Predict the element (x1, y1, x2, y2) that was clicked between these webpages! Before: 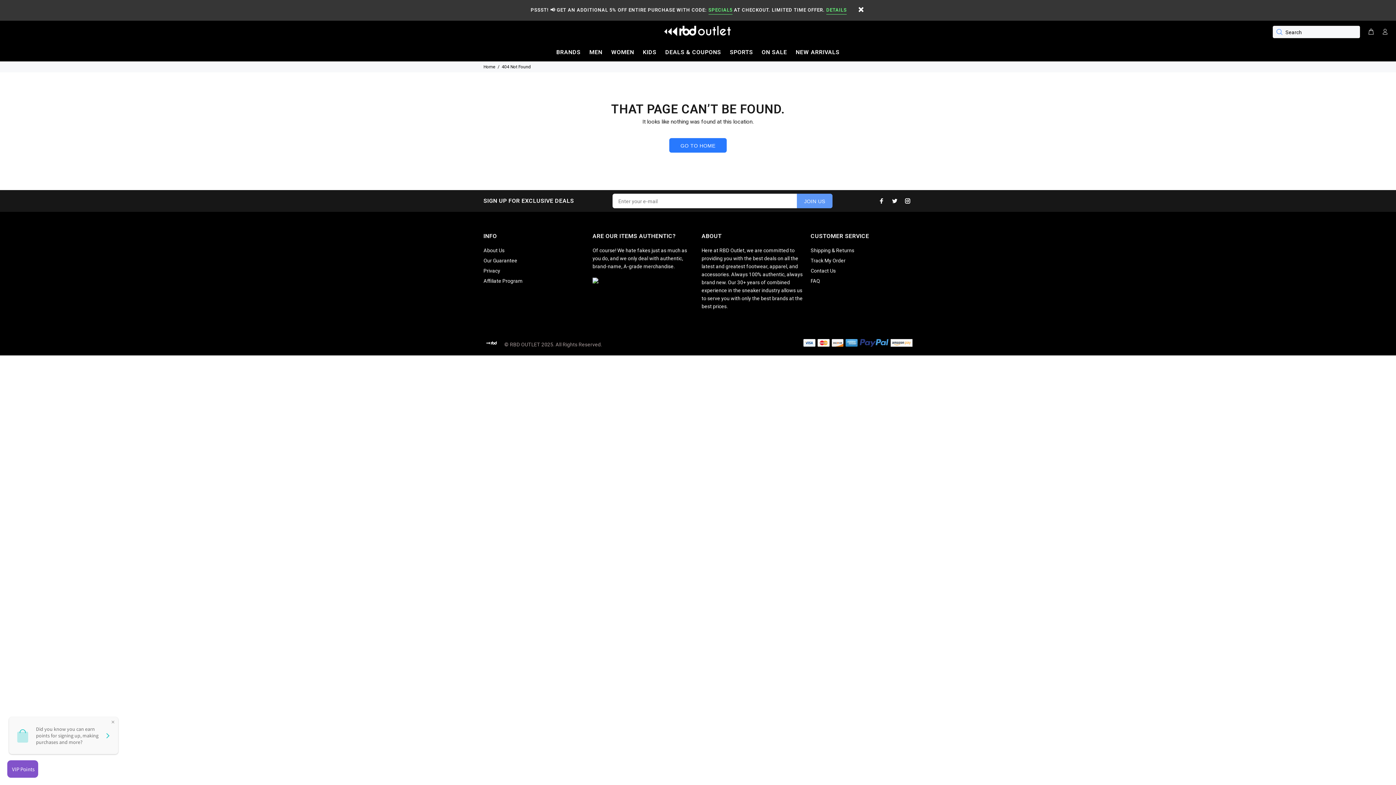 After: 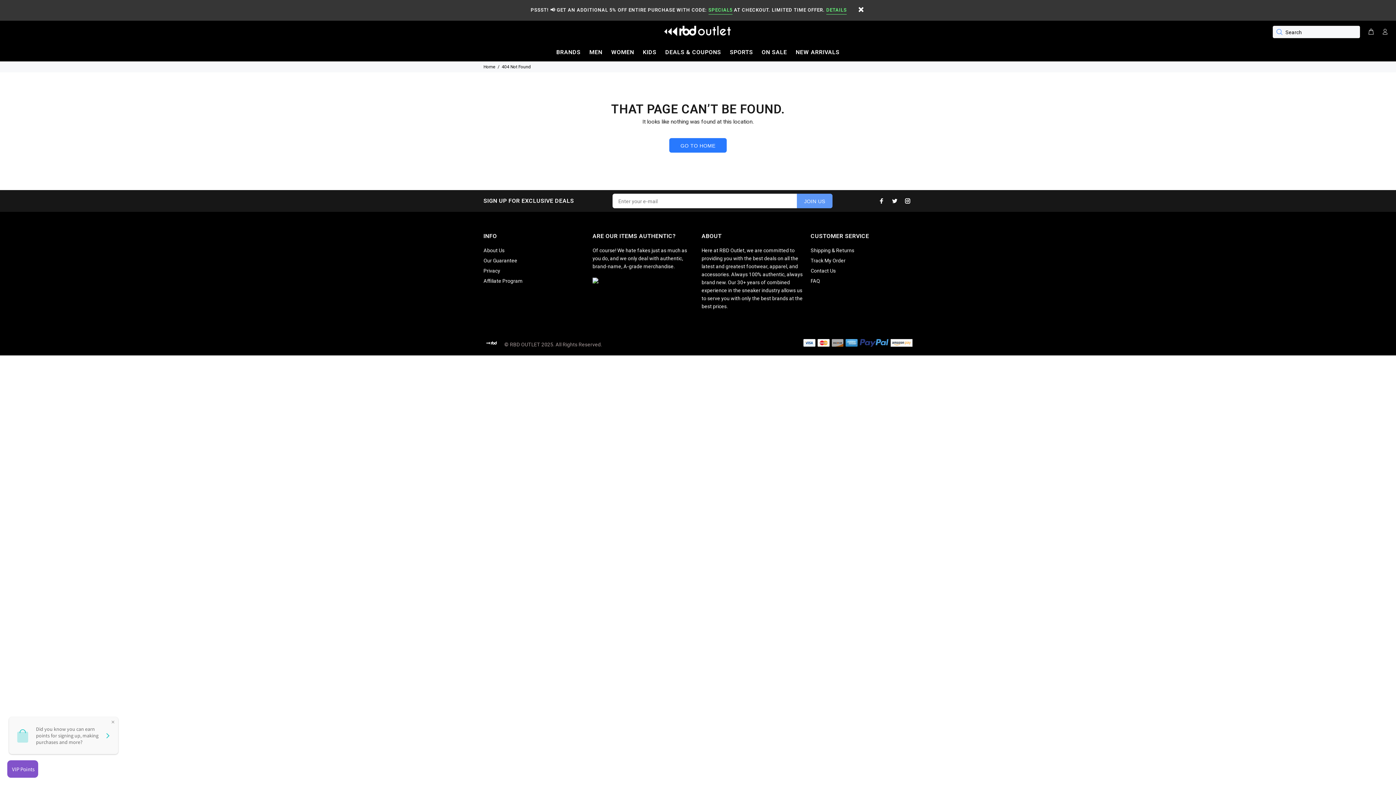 Action: bbox: (831, 339, 843, 345)